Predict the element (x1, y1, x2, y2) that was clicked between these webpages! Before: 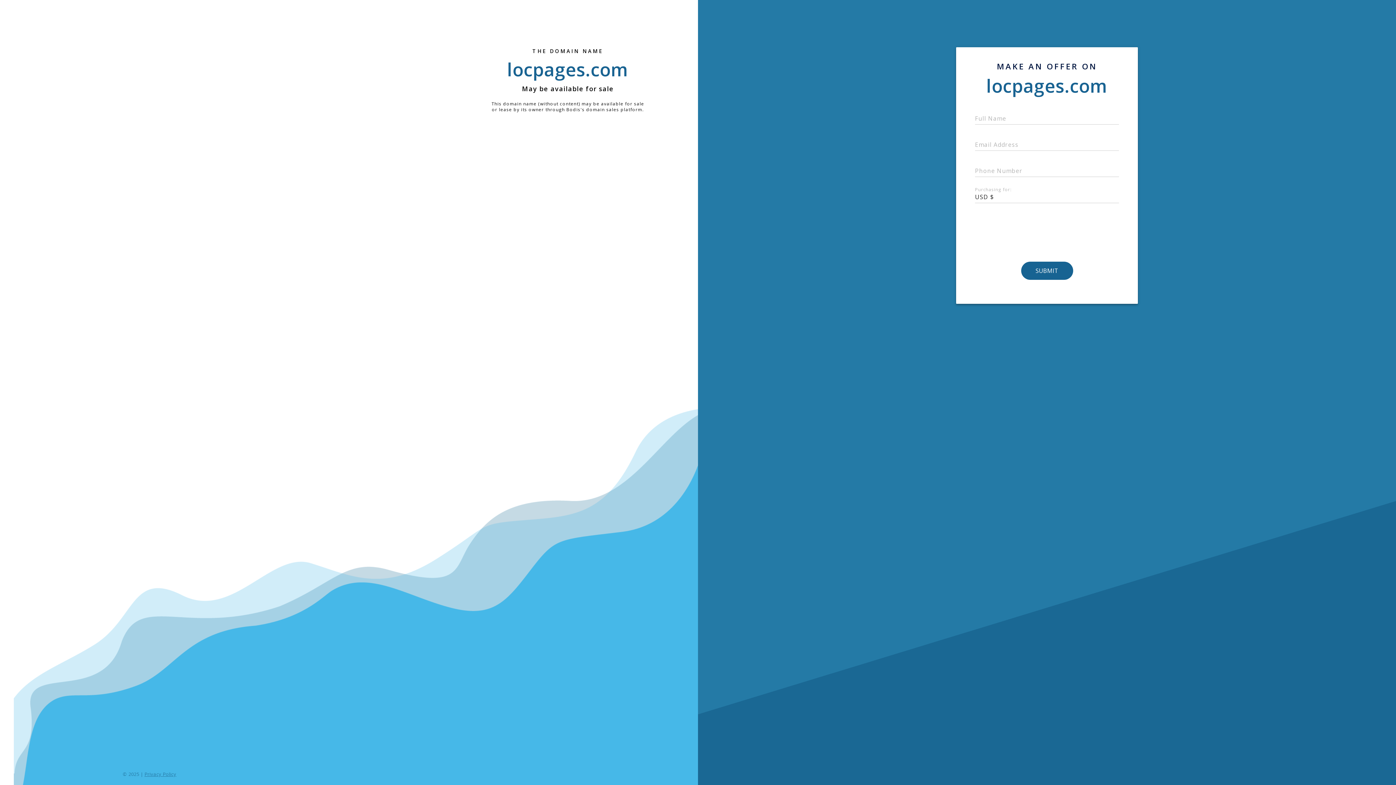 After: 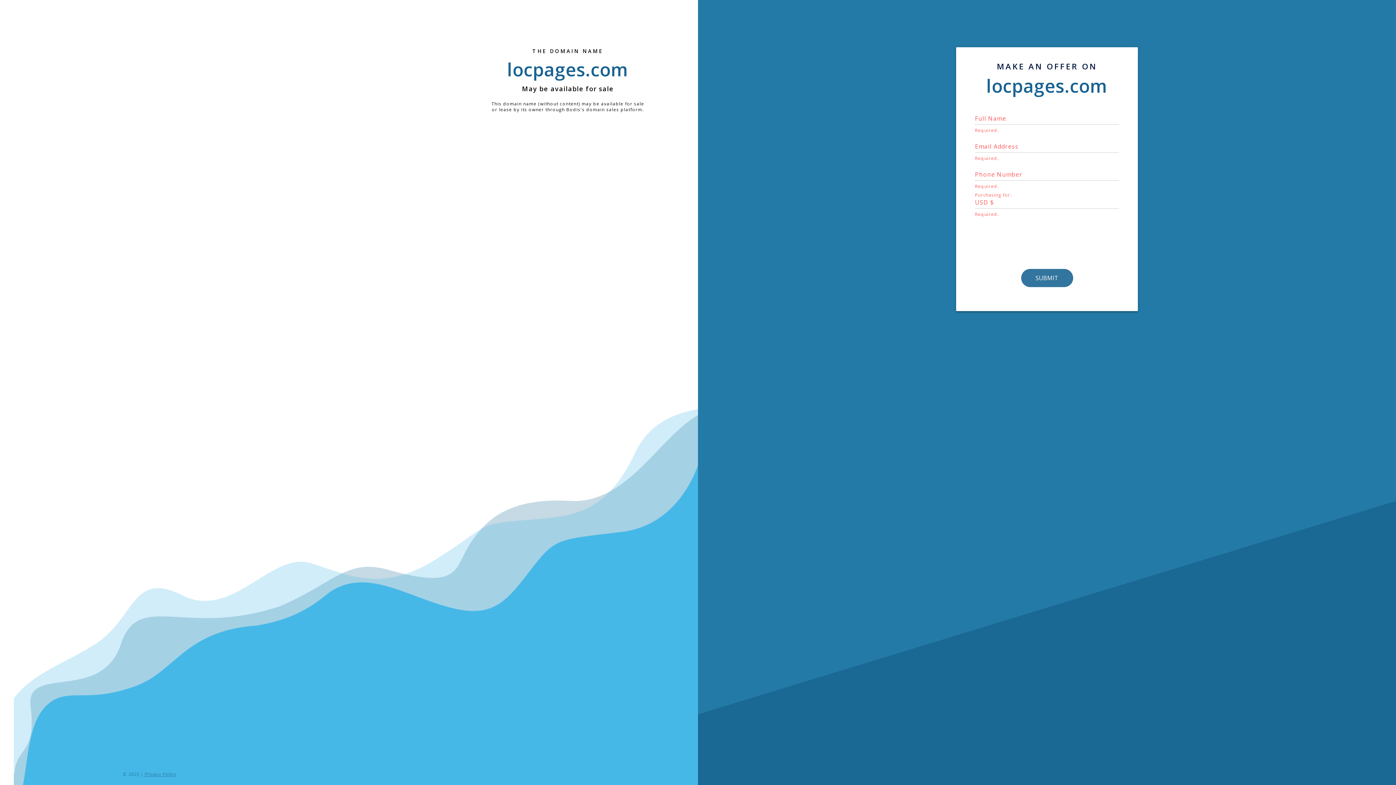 Action: bbox: (1021, 261, 1073, 280) label: SUBMIT